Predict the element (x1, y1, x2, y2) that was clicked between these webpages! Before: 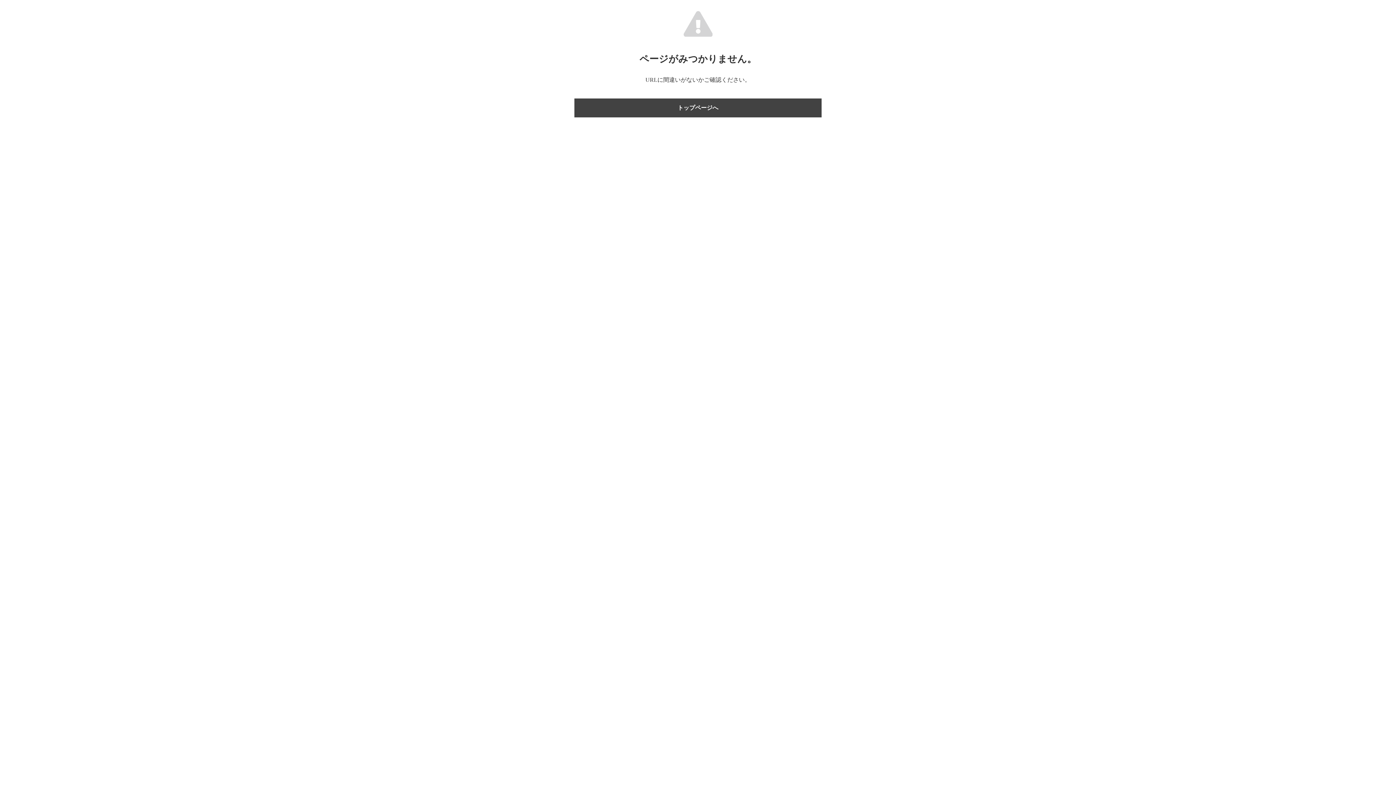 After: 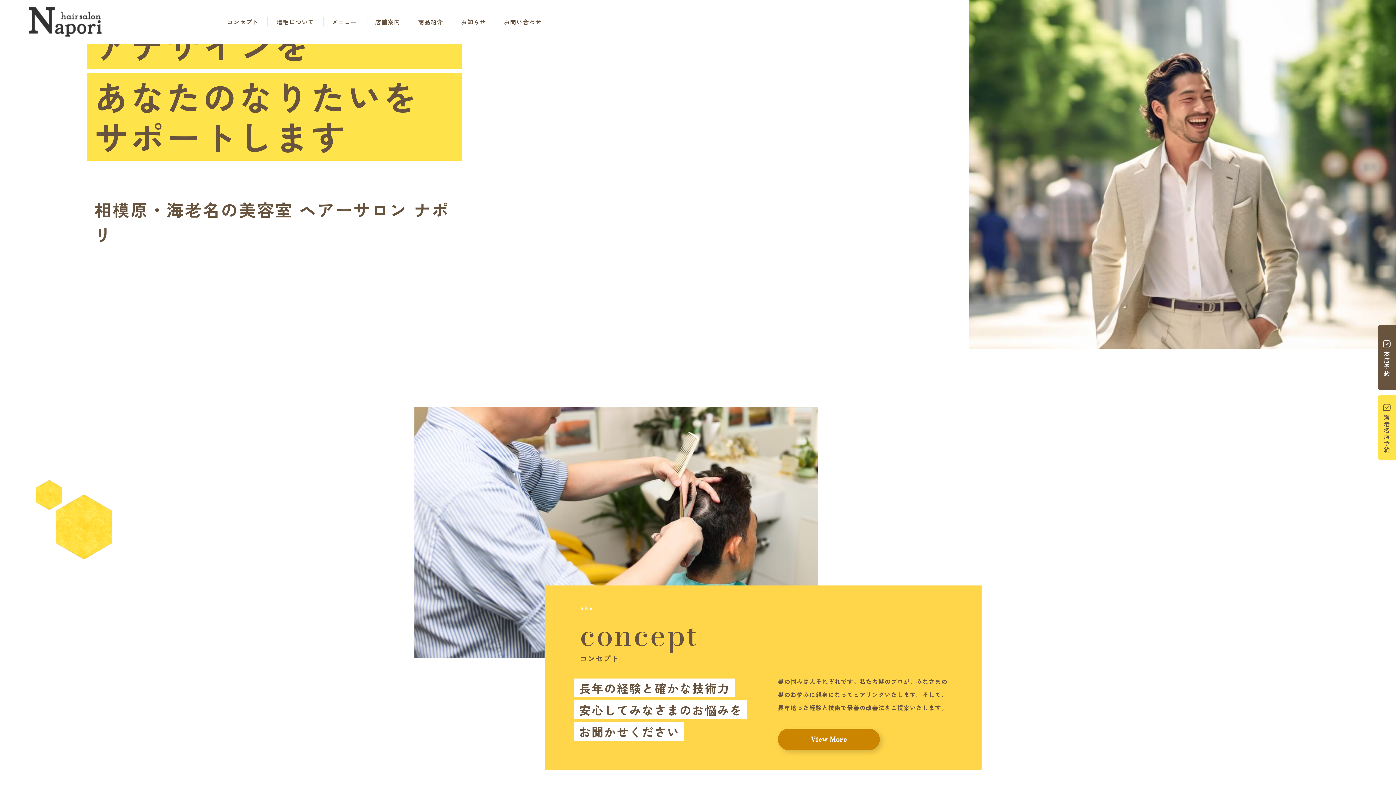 Action: label: トップページへ bbox: (574, 98, 821, 117)